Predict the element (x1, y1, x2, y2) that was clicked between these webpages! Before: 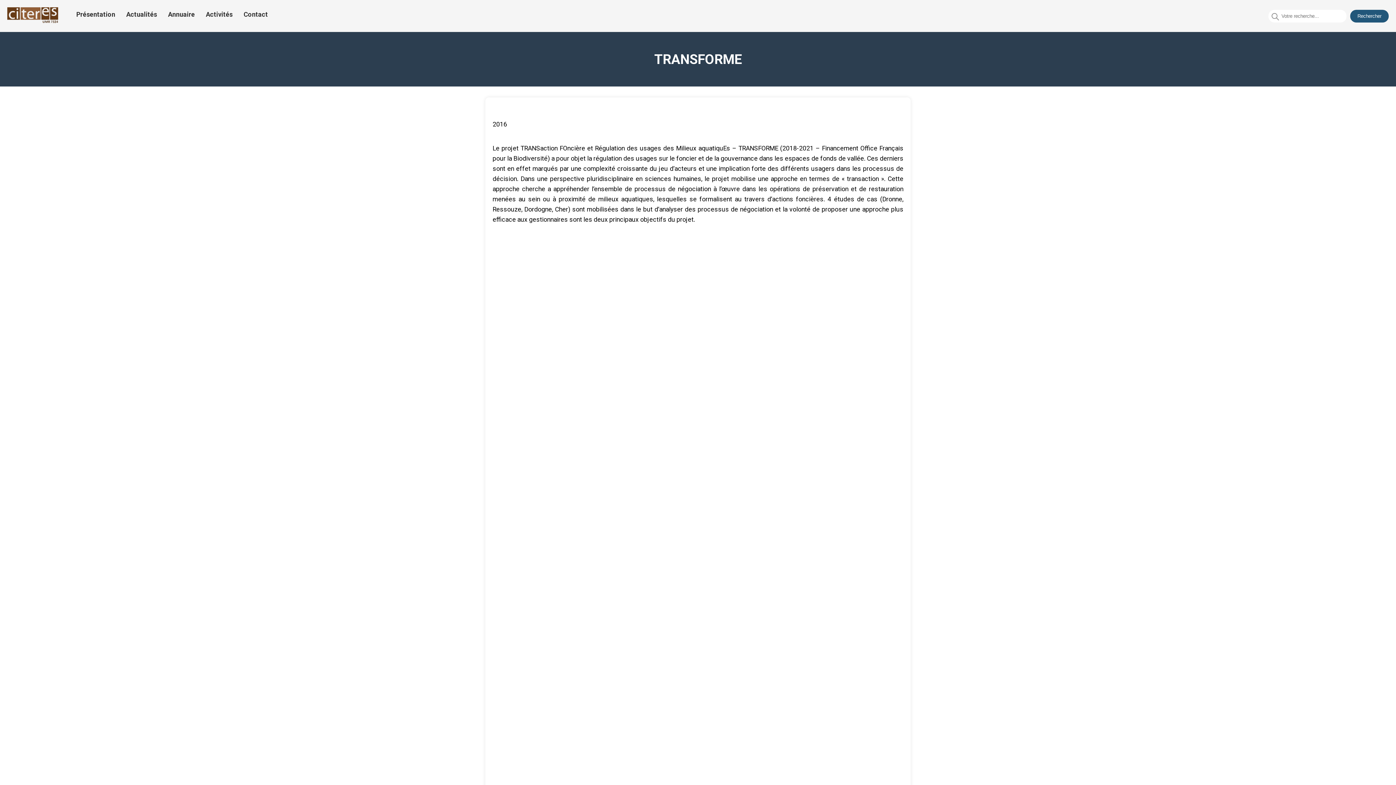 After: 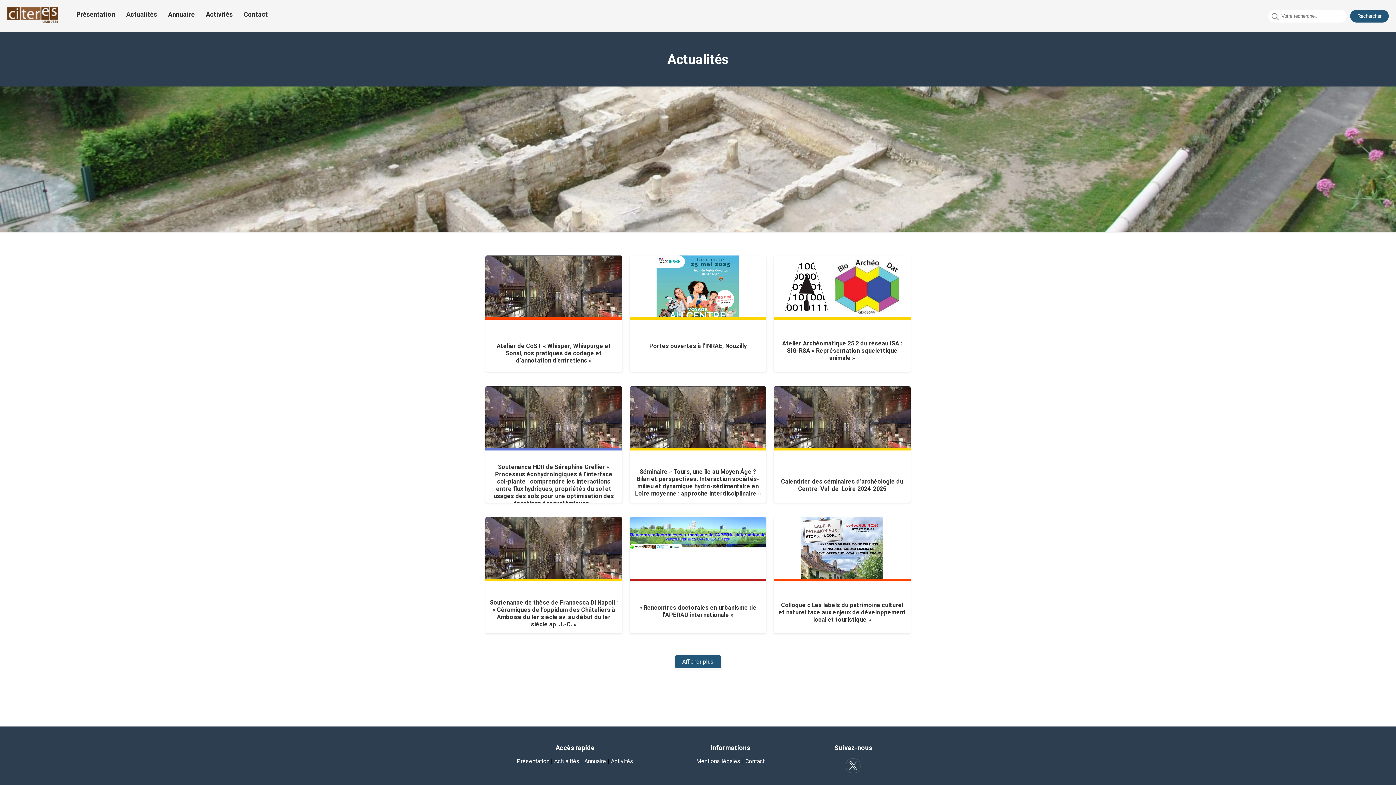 Action: label: Actualités bbox: (126, 10, 157, 18)